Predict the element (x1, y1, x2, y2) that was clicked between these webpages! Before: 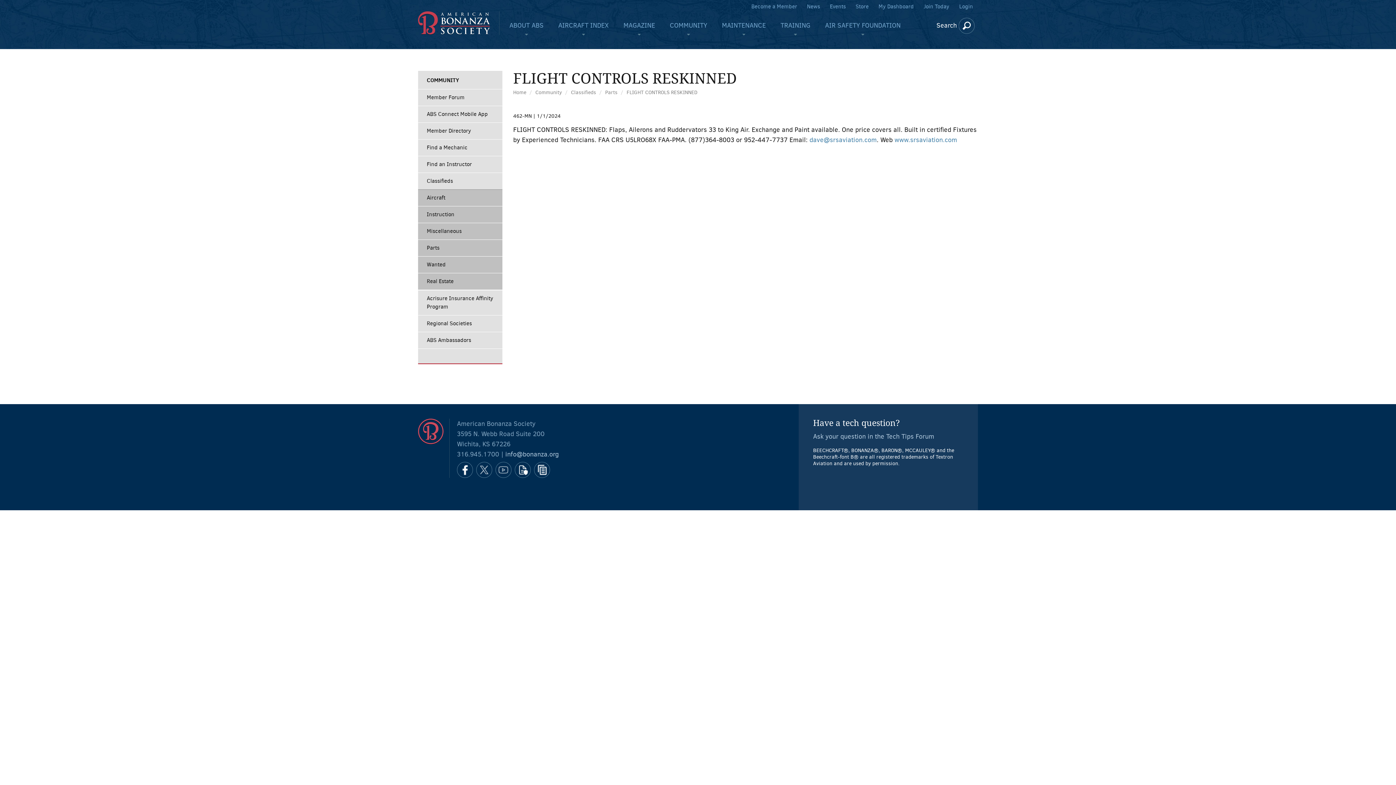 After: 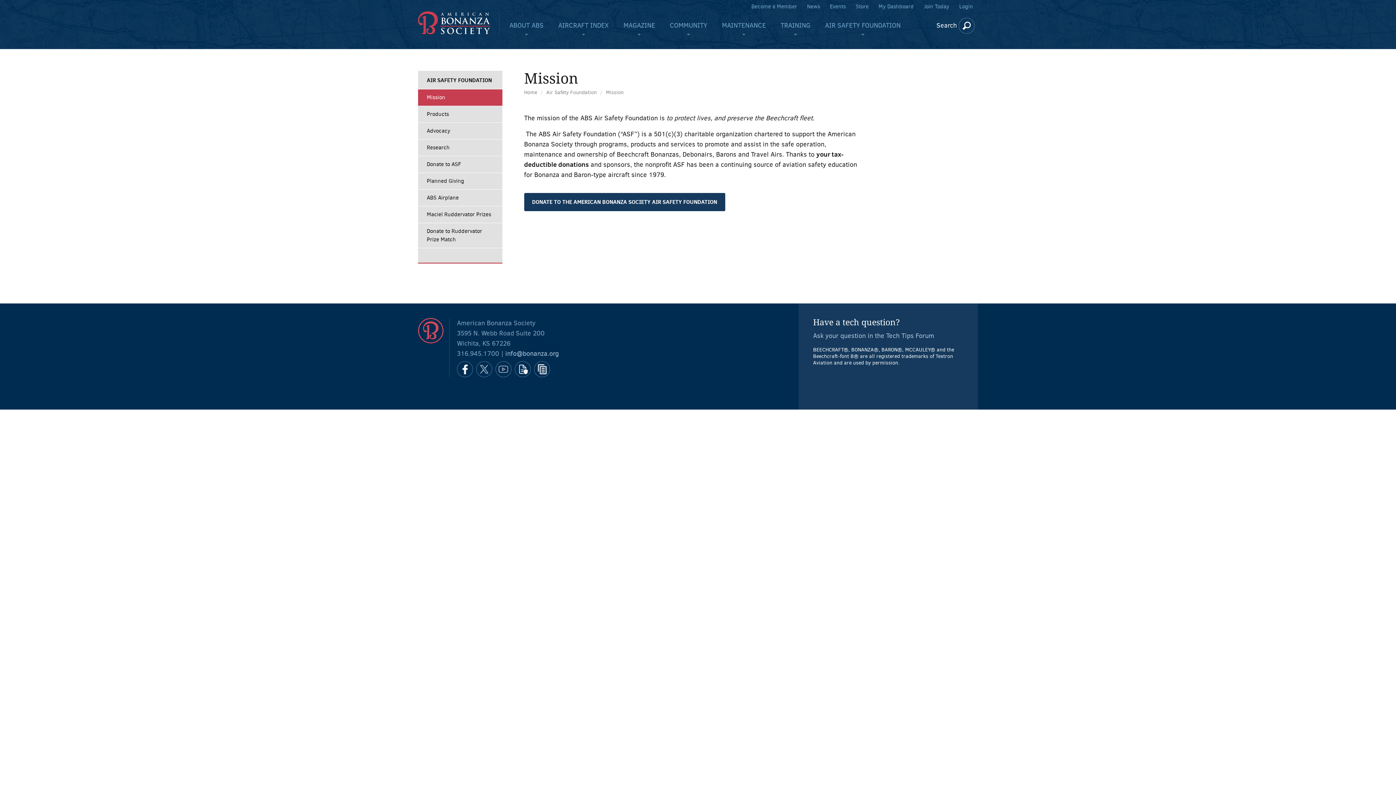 Action: label: AIR SAFETY FOUNDATION bbox: (819, 15, 906, 38)